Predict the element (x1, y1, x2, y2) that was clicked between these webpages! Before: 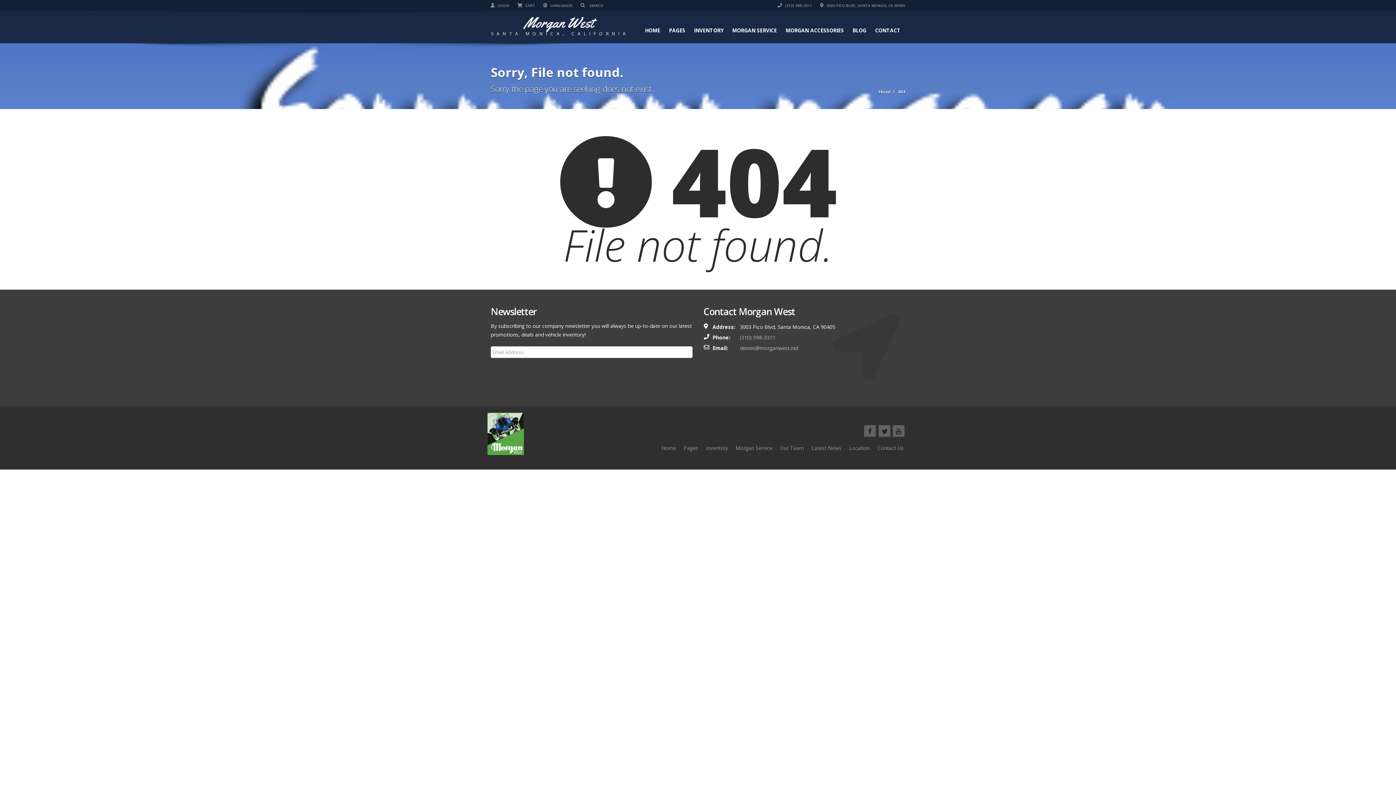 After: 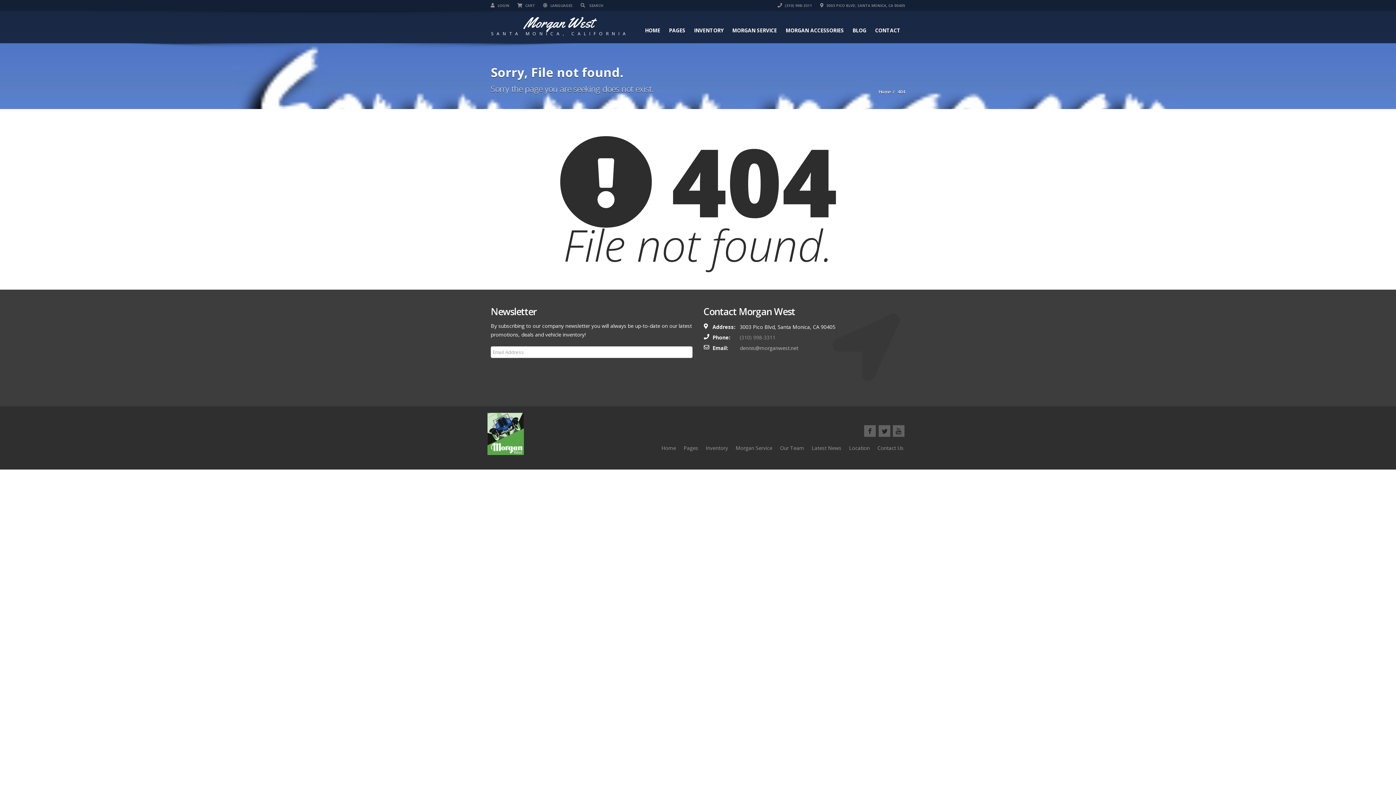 Action: label: (310) 998-3311 bbox: (740, 334, 775, 341)